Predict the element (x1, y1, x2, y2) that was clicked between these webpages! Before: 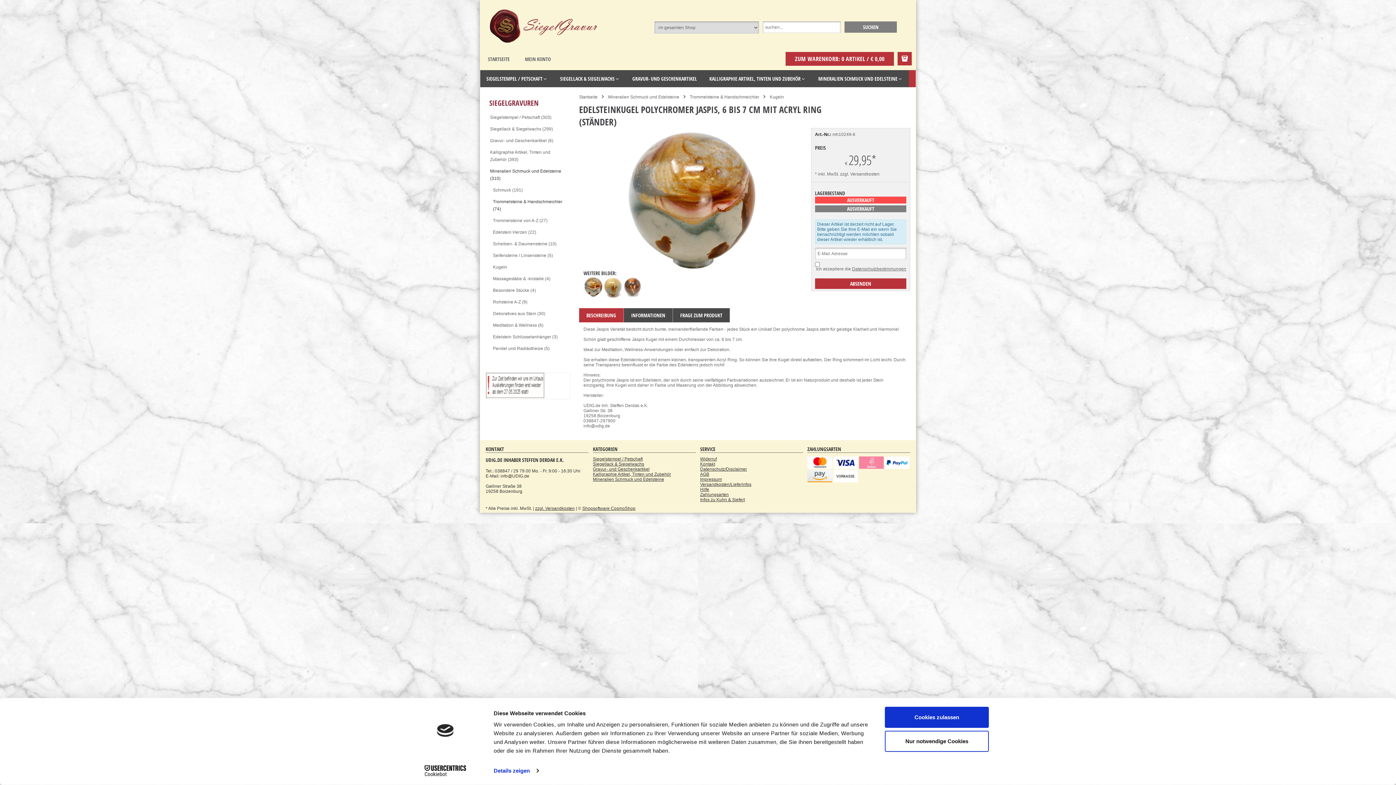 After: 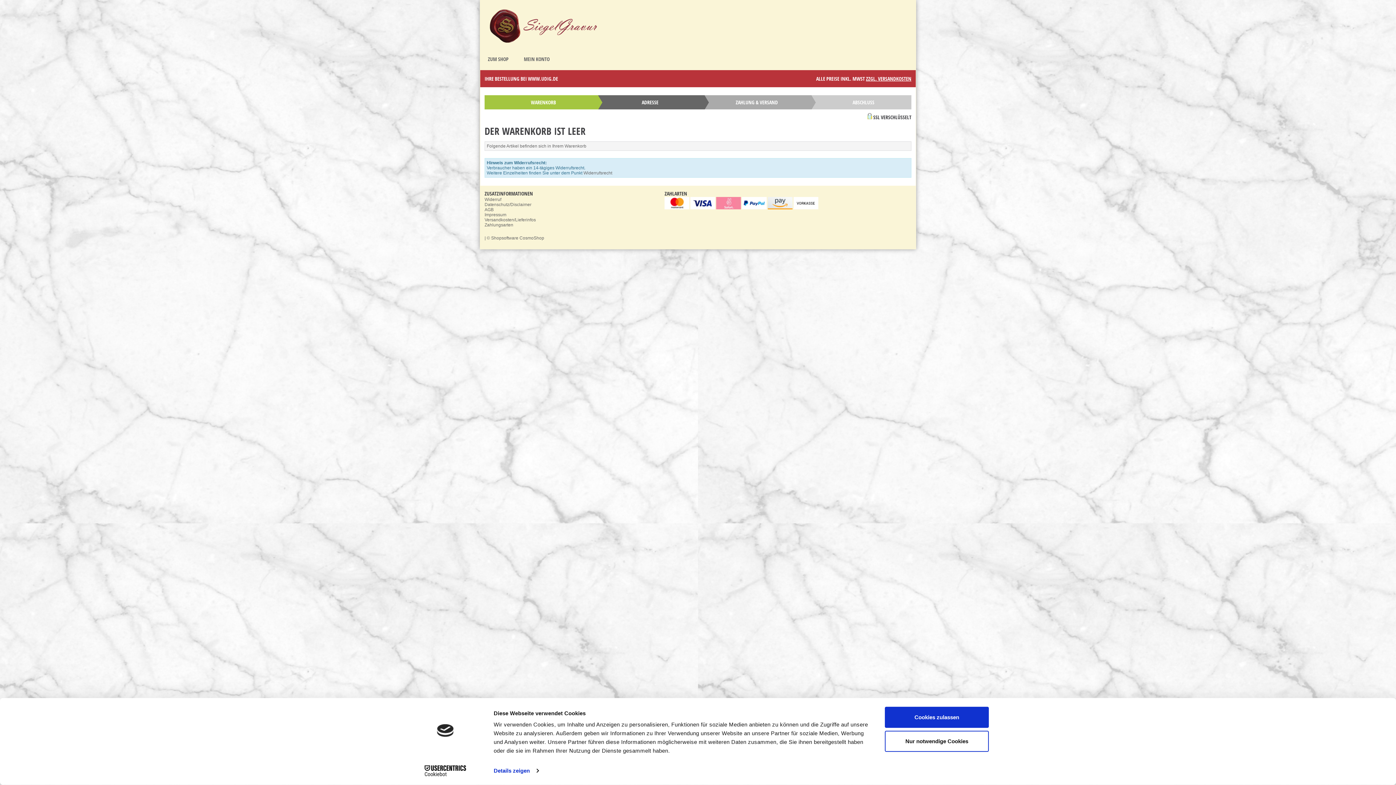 Action: bbox: (785, 52, 894, 65) label: ZUM WARENKORB: 0 ARTIKEL / € 0,00